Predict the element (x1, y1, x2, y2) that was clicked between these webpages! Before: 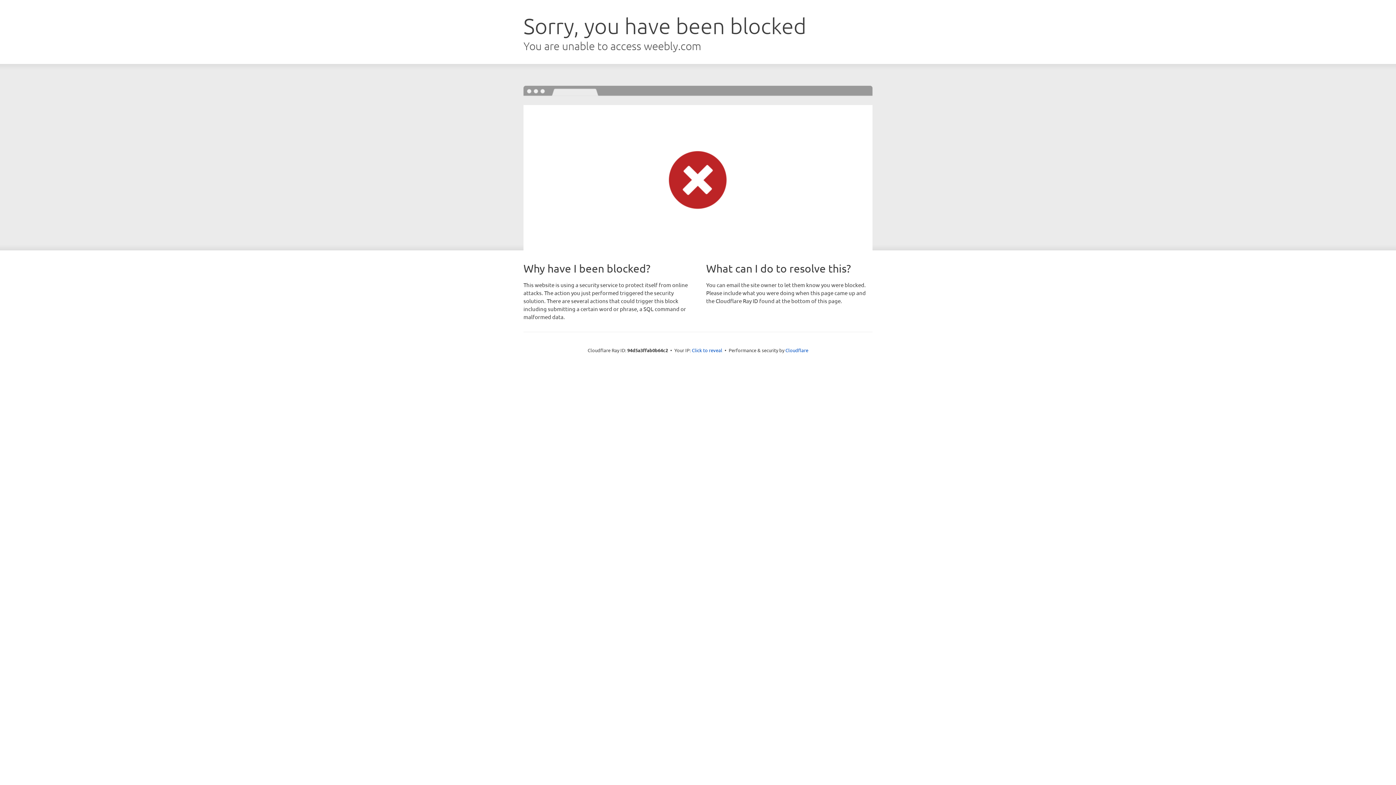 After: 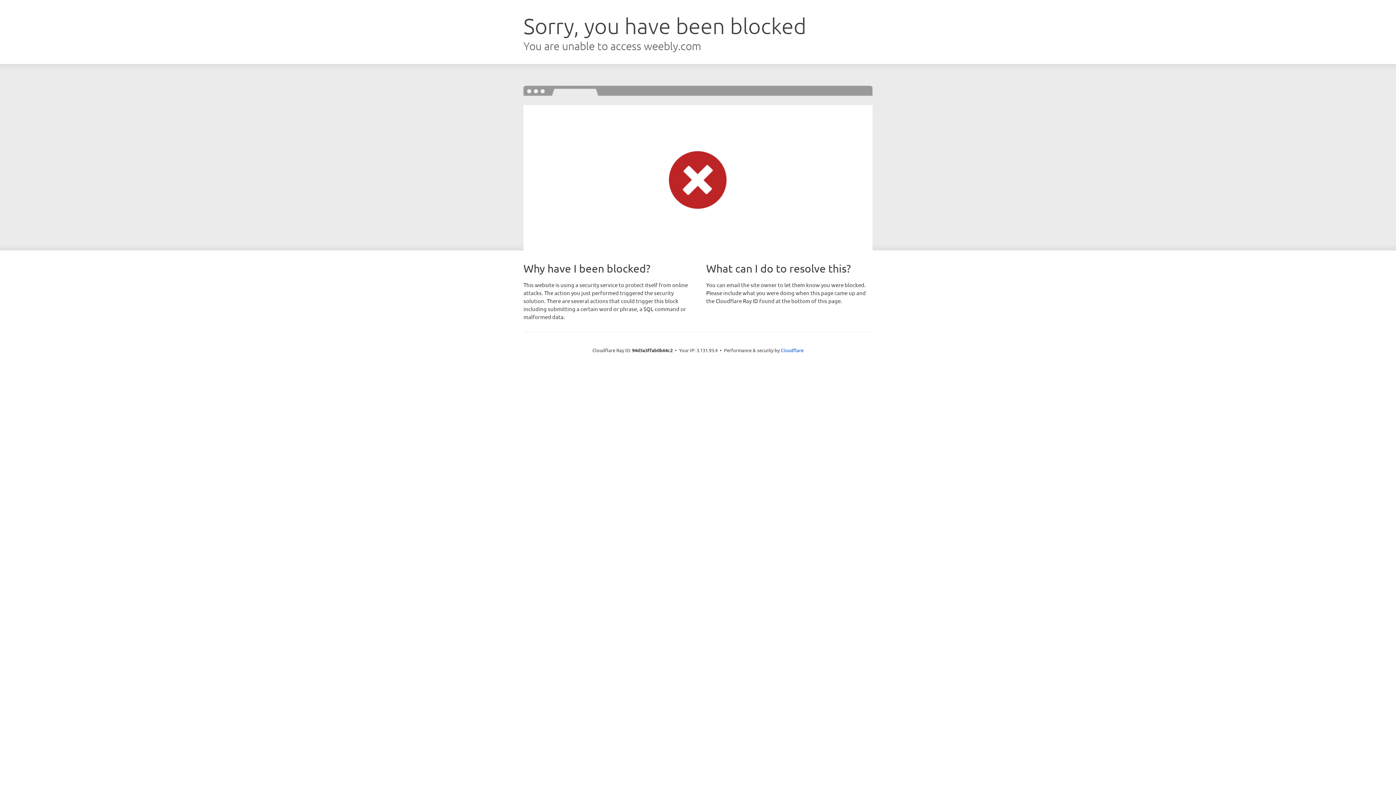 Action: label: Click to reveal bbox: (692, 346, 722, 353)